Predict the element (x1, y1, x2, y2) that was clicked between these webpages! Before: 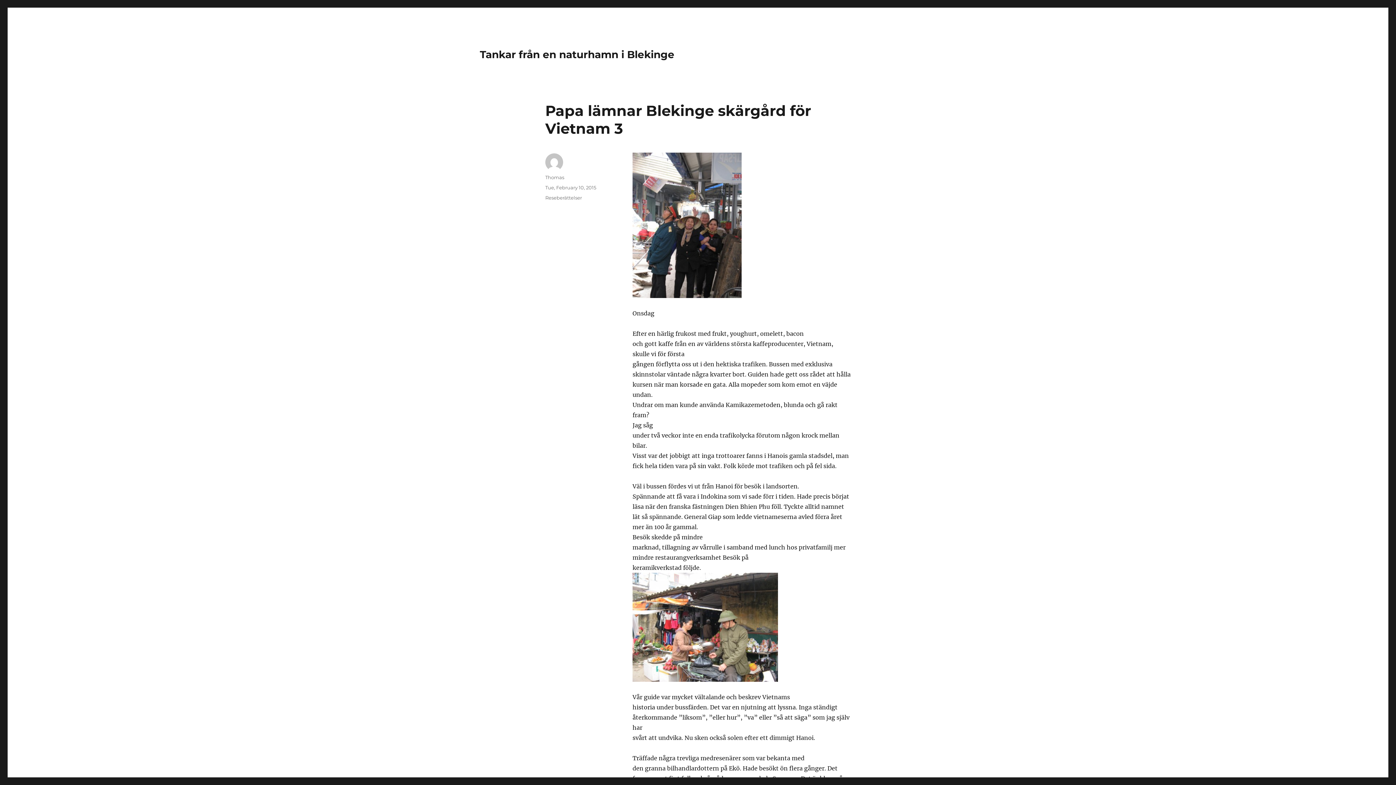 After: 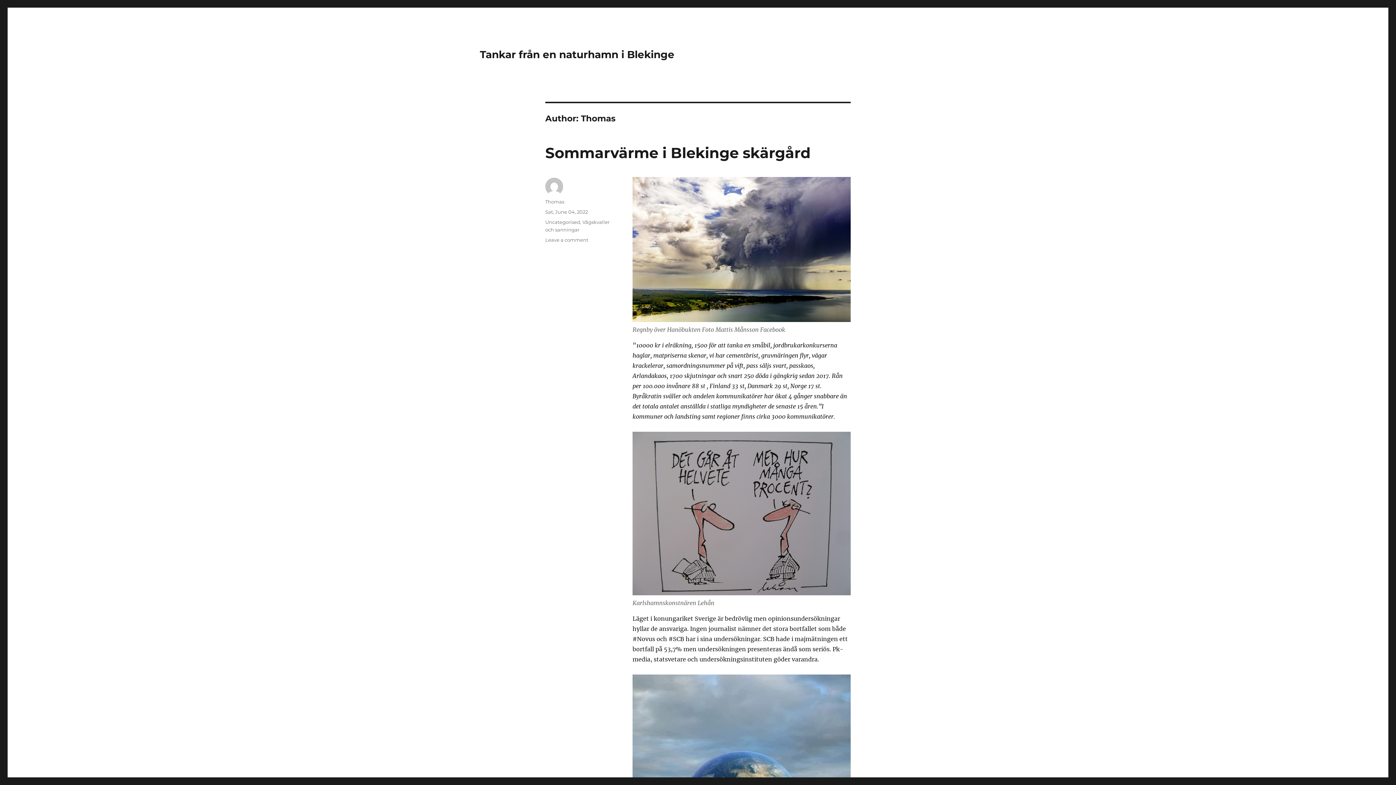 Action: label: Thomas bbox: (545, 174, 564, 180)